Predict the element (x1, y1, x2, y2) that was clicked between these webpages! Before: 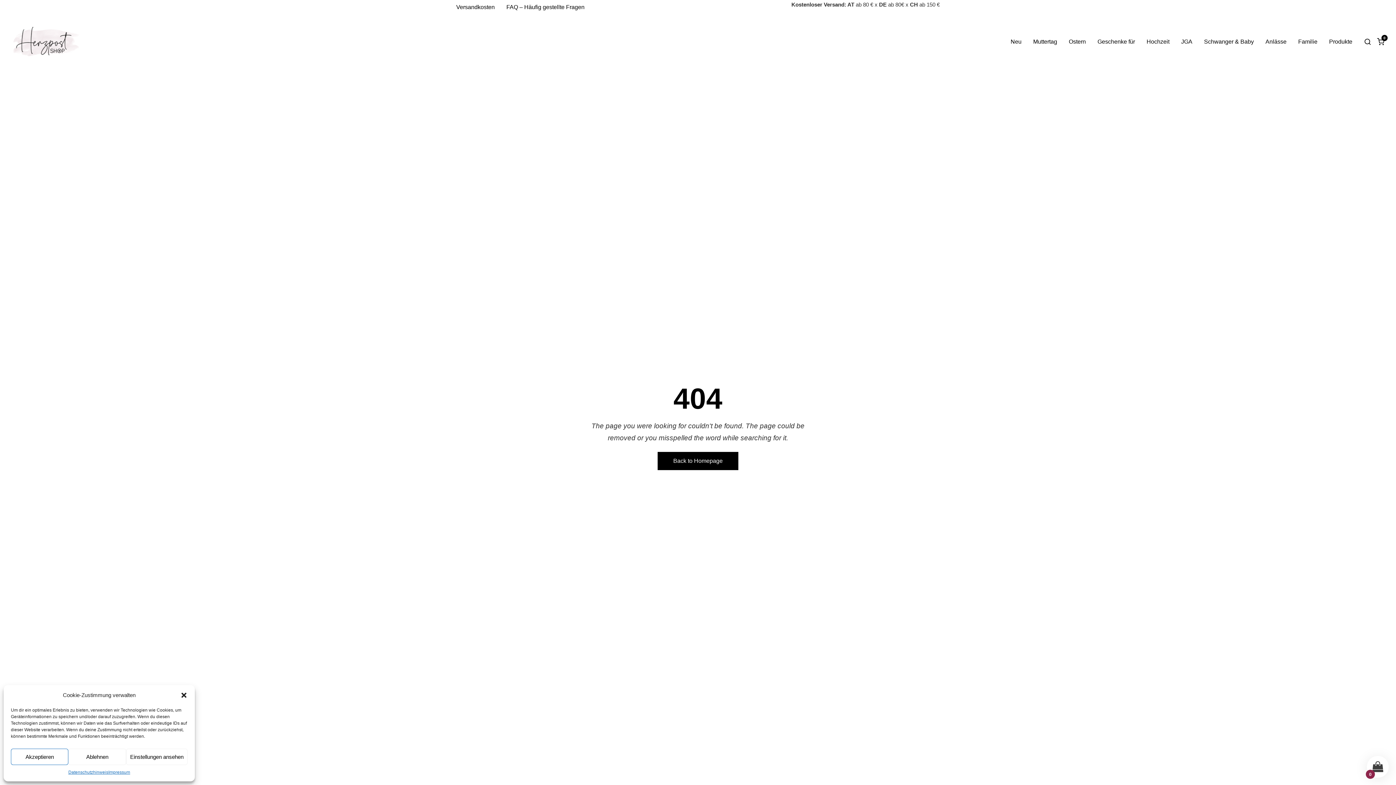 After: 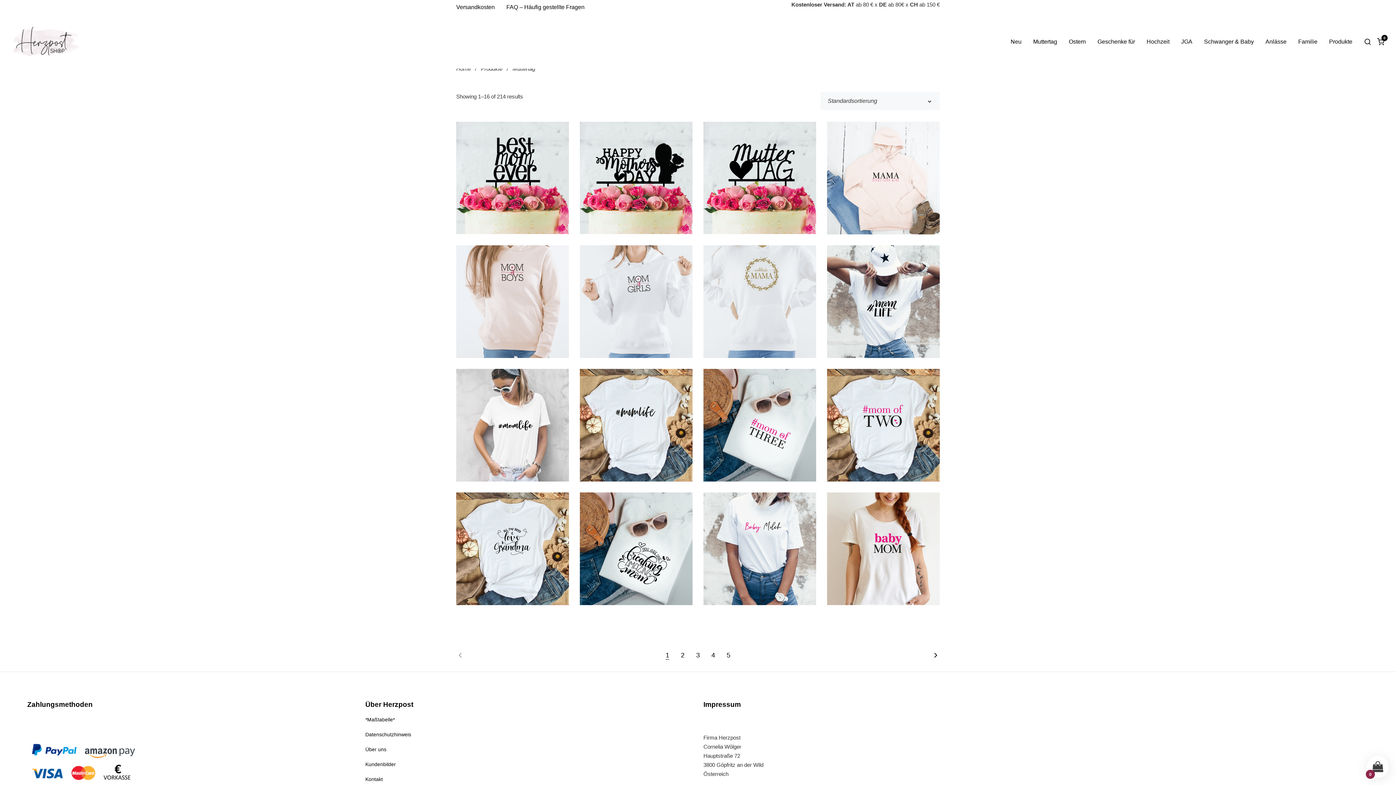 Action: label: Muttertag bbox: (1033, 38, 1057, 44)